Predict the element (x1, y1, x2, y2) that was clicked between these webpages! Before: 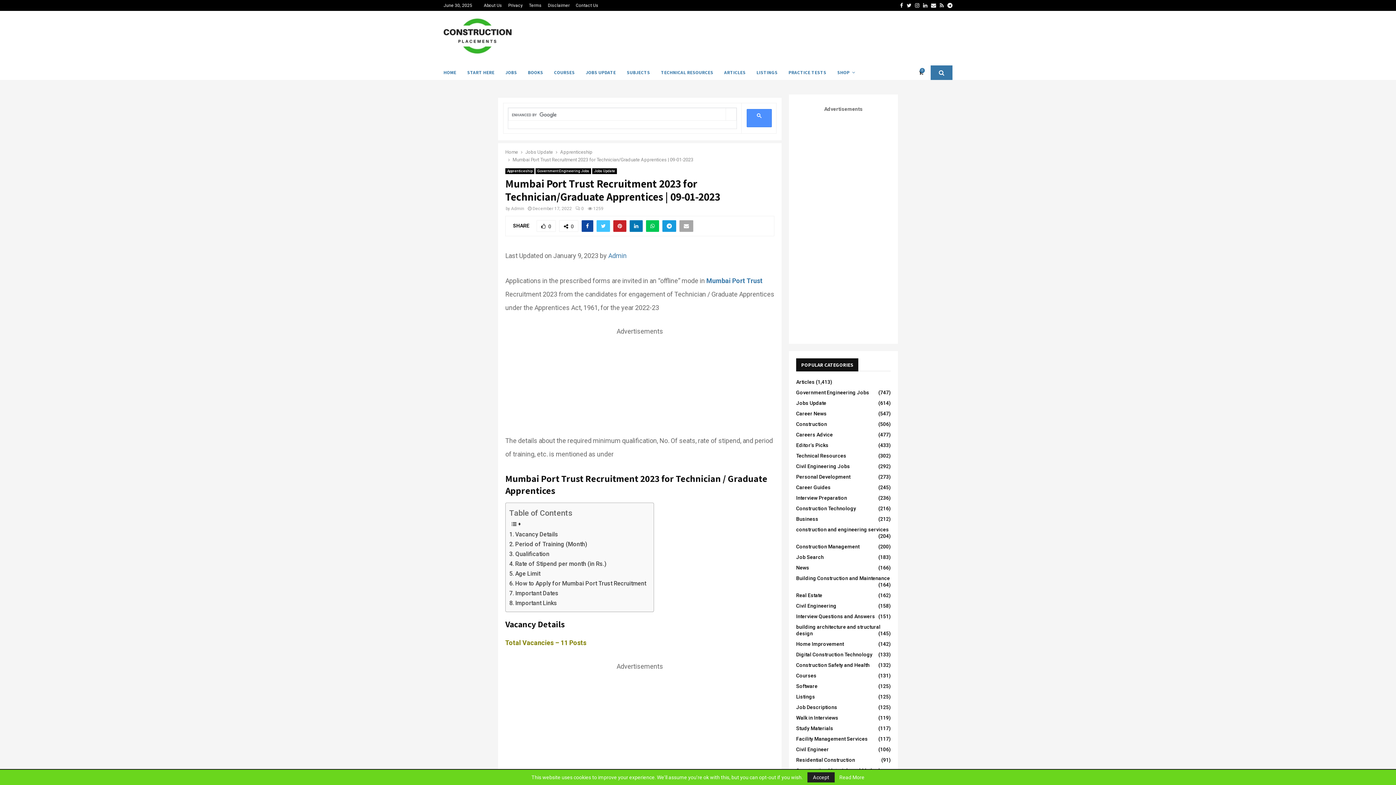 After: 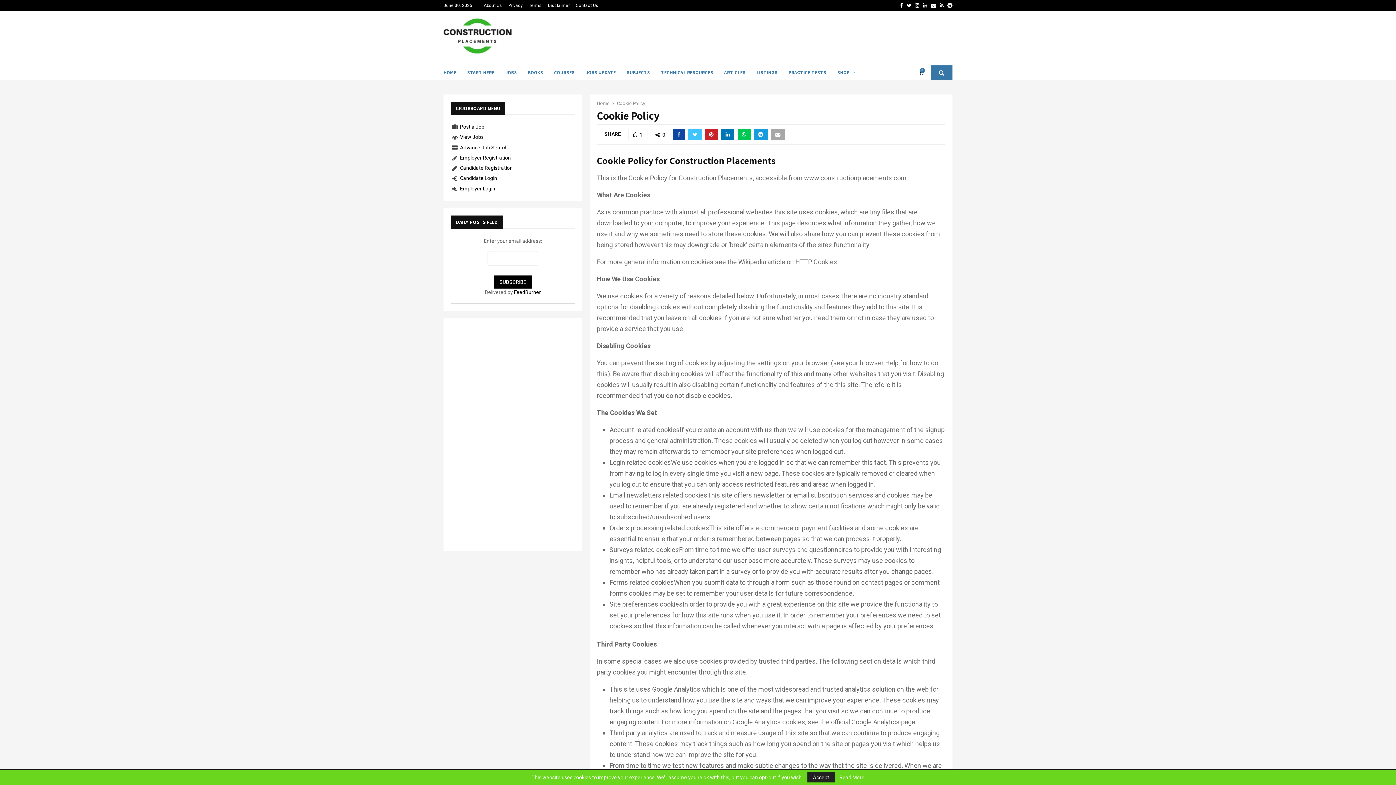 Action: label: Read More bbox: (839, 775, 864, 780)